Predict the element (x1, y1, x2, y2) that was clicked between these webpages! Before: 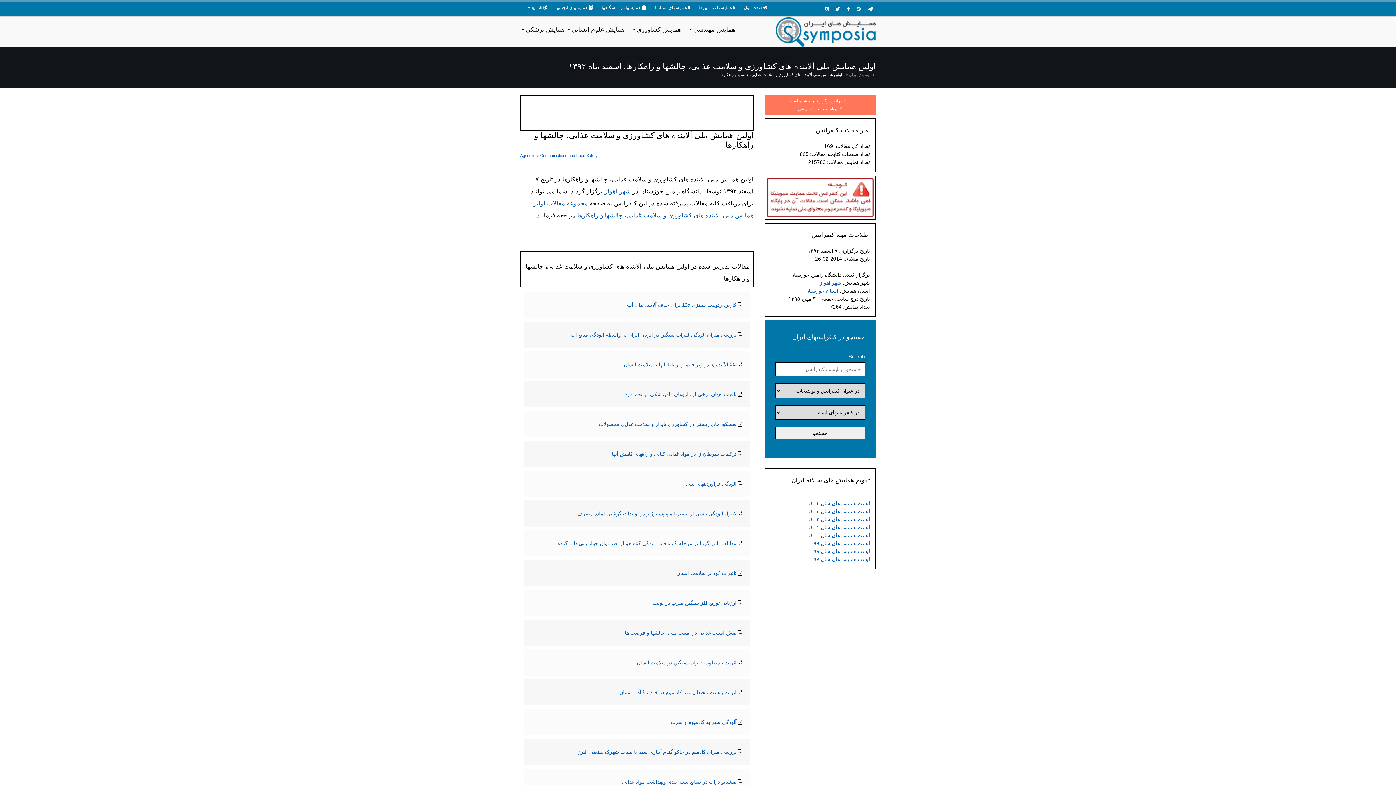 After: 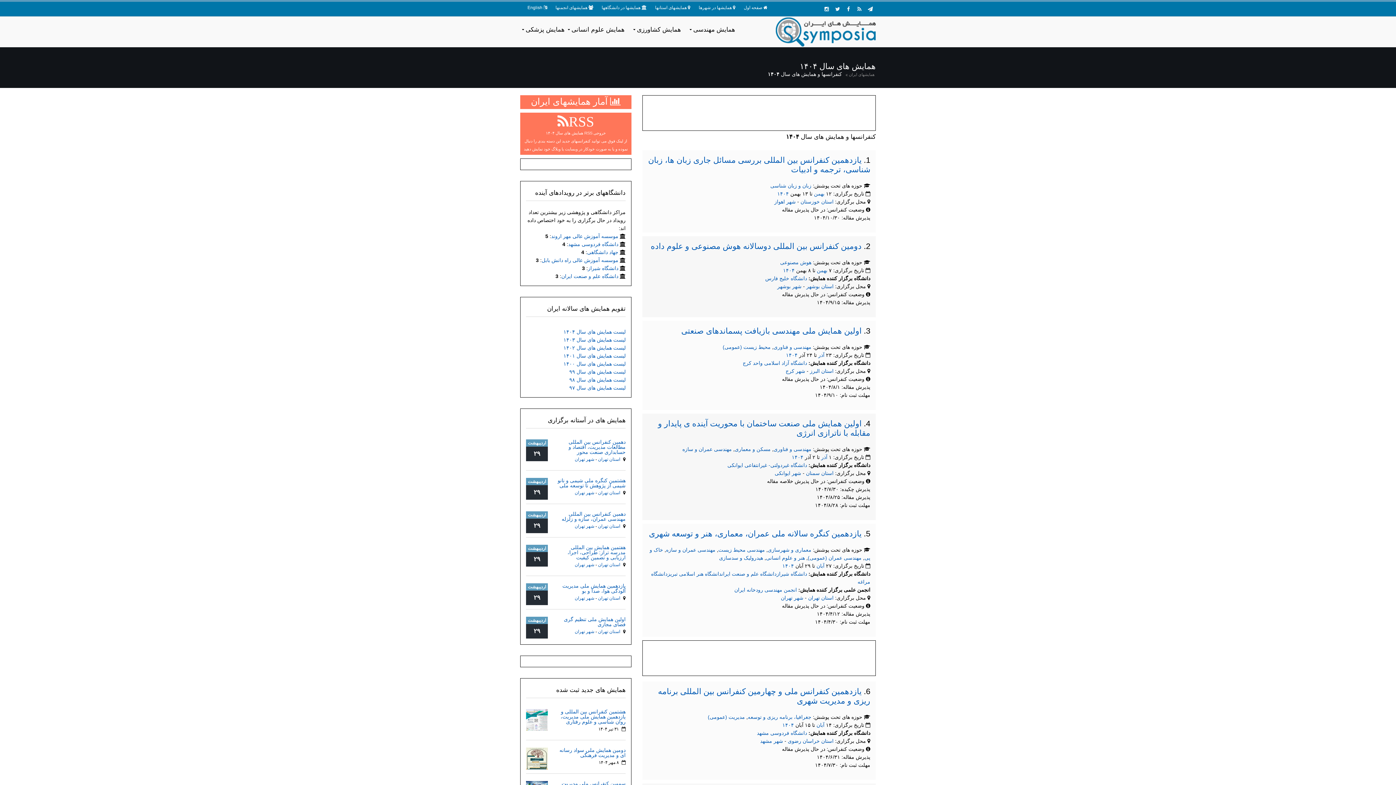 Action: bbox: (808, 500, 870, 506) label: لیست همایش های سال ۱۴۰۴